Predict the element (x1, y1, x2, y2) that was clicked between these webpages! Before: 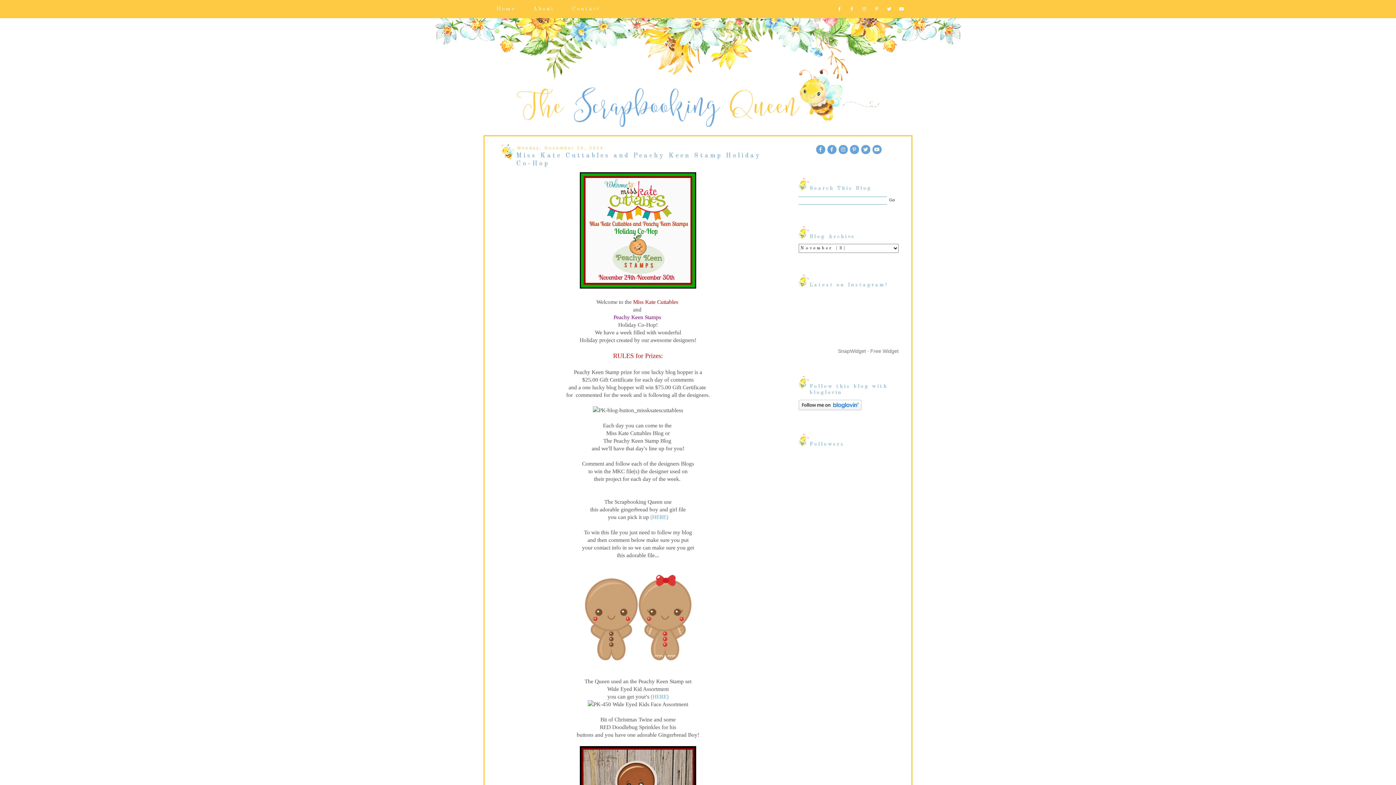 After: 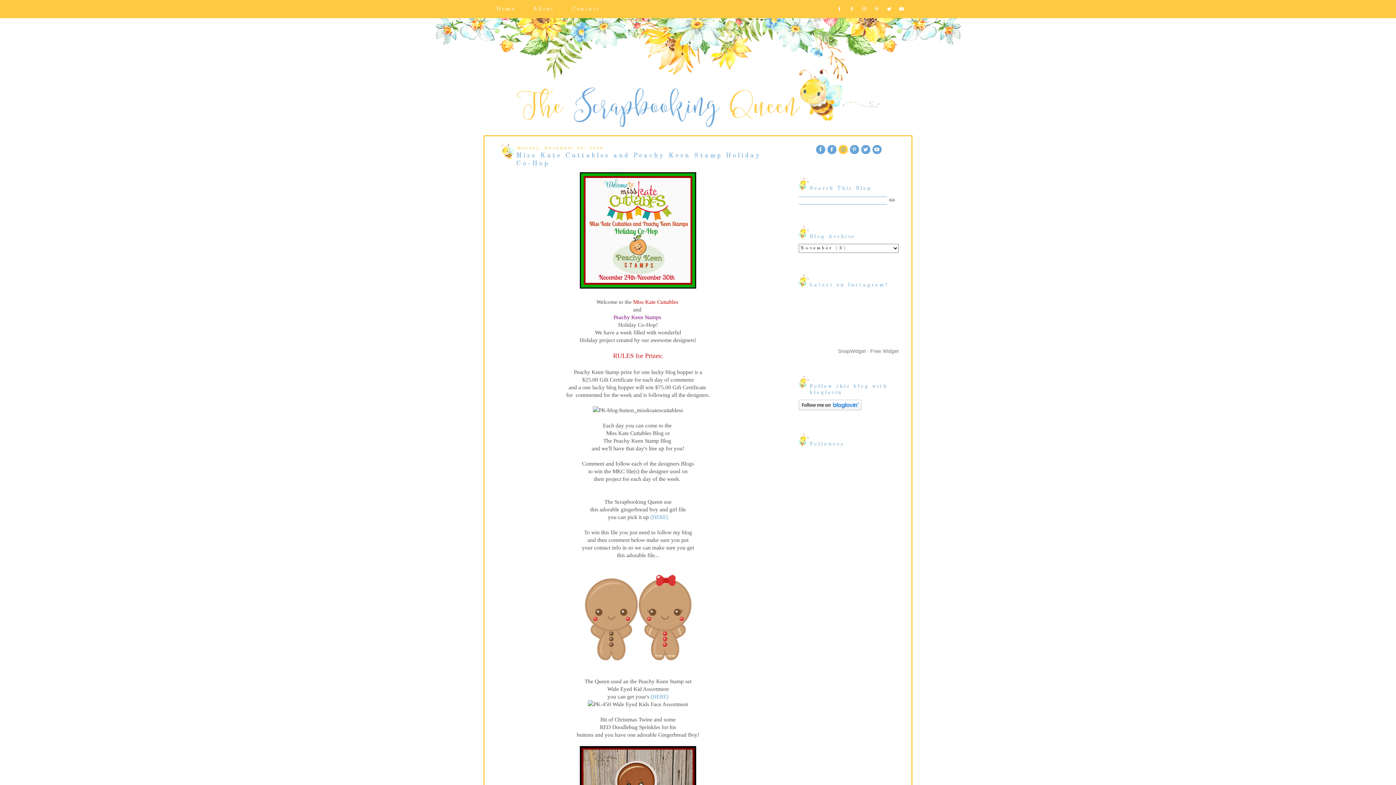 Action: bbox: (838, 146, 848, 152)